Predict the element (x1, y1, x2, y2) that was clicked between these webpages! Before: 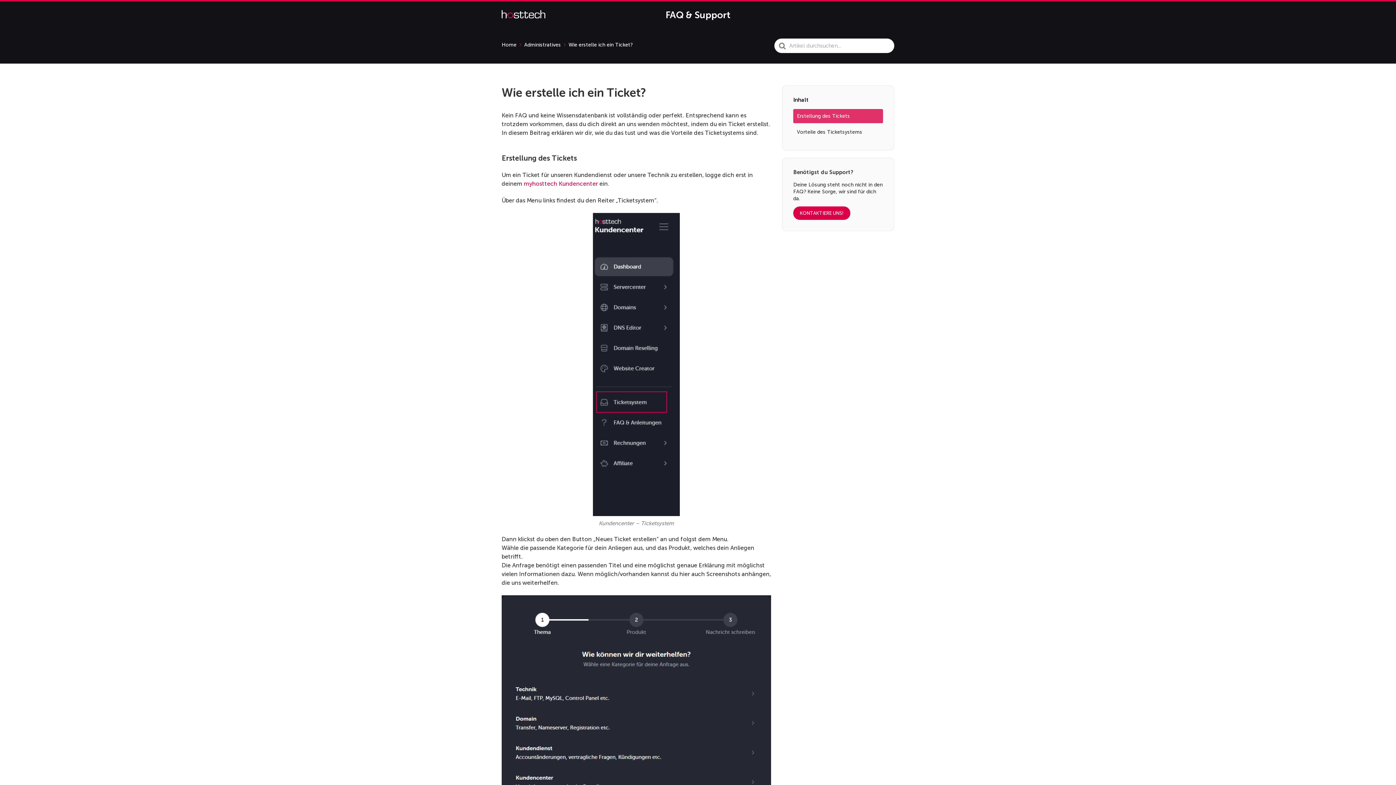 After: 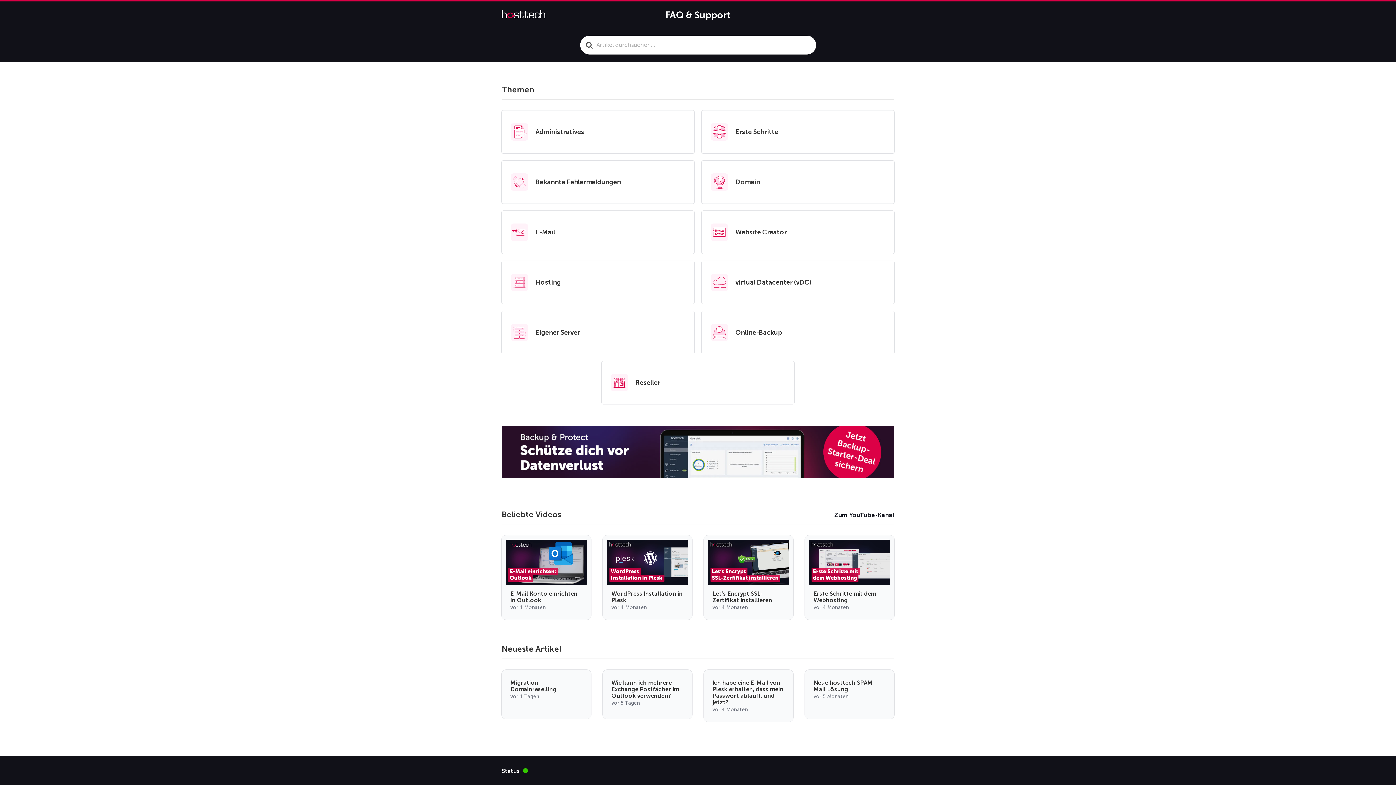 Action: bbox: (501, 10, 545, 19)